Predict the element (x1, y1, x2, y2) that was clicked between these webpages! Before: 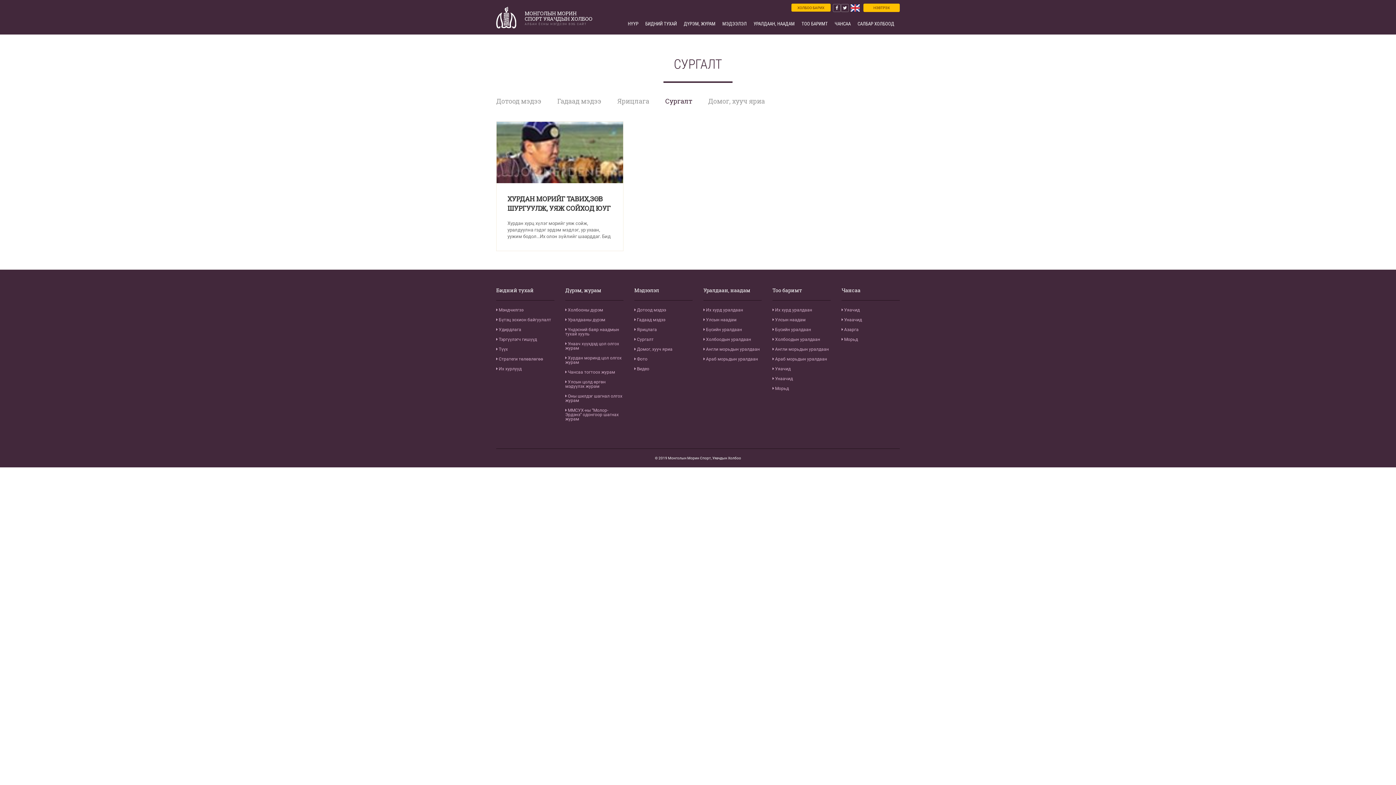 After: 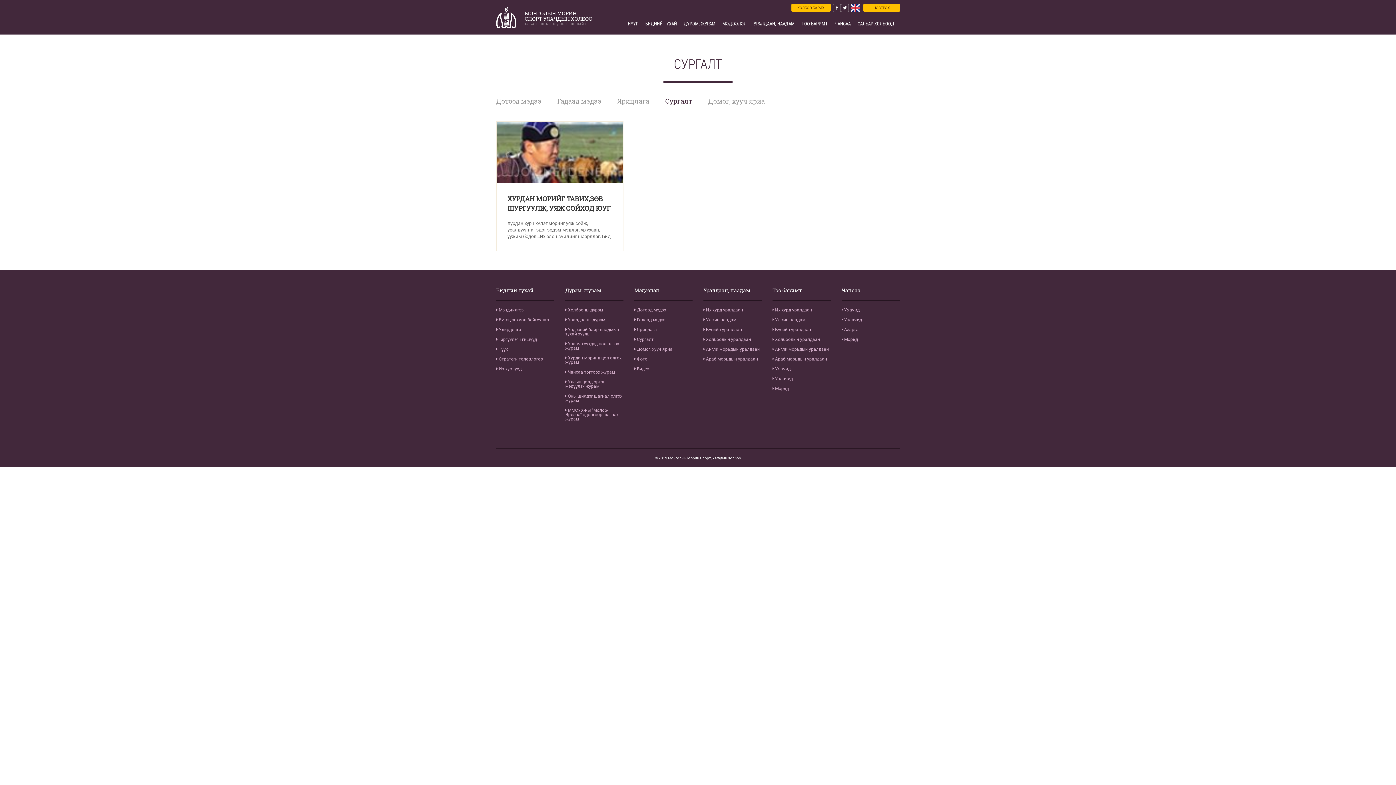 Action: bbox: (634, 288, 692, 293) label: Мэдээлэл